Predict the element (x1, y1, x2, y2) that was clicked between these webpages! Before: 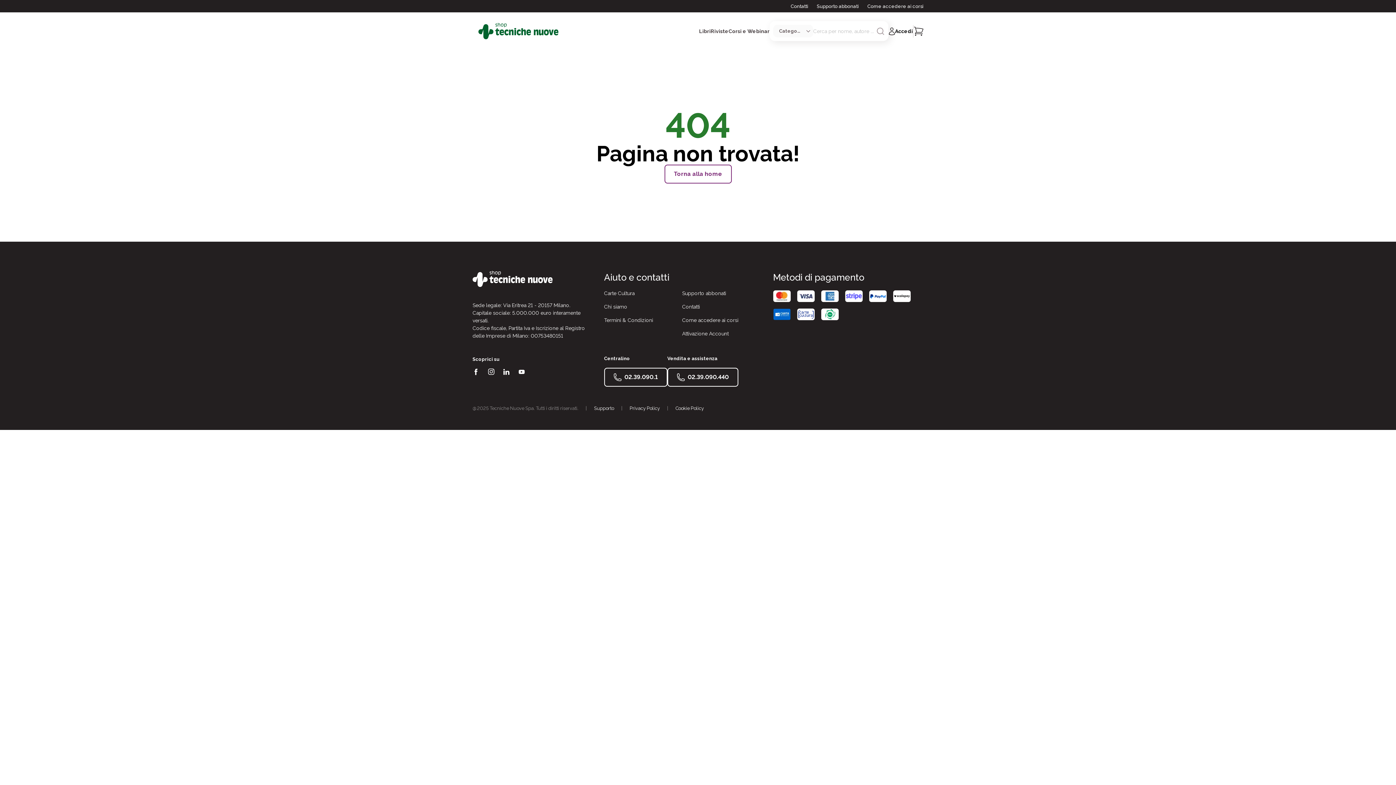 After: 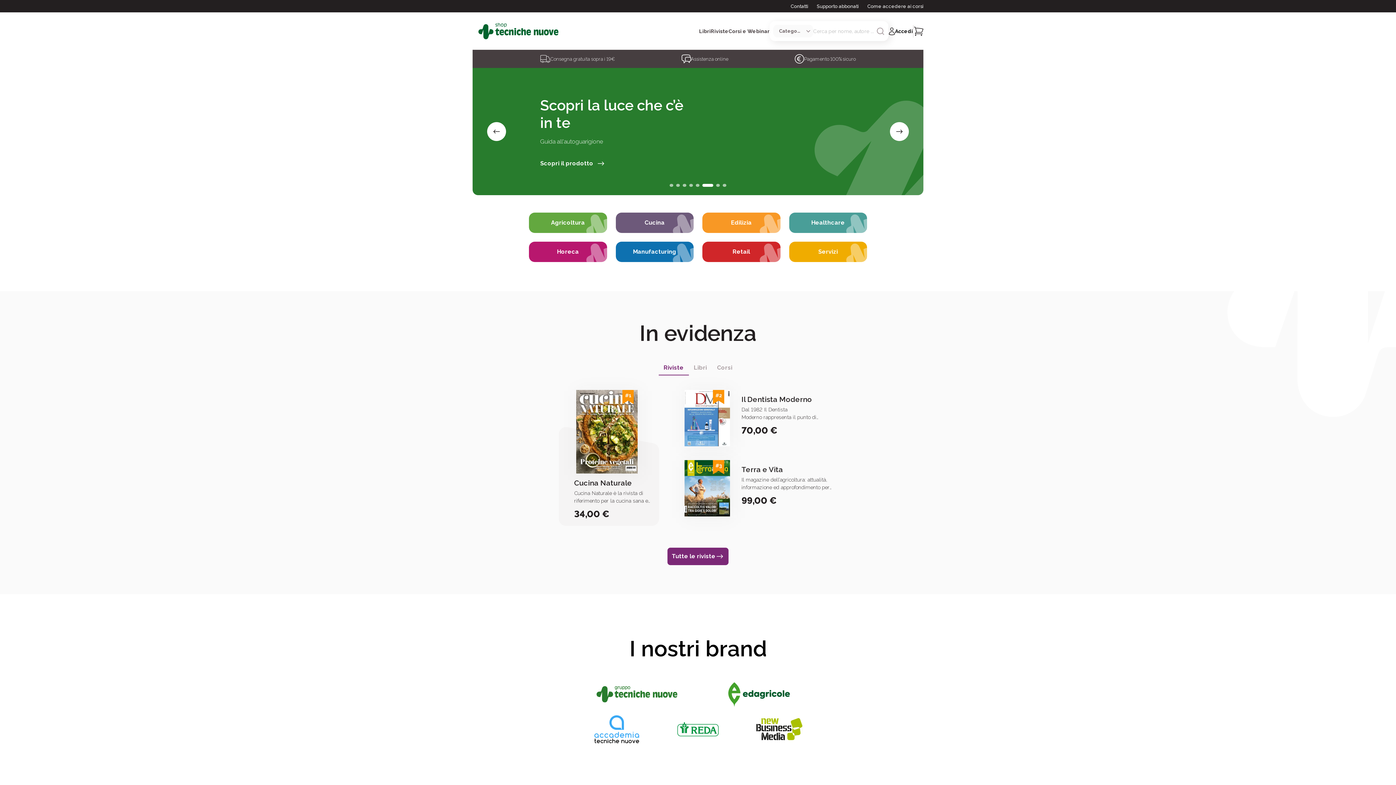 Action: label: Torna alla home bbox: (664, 164, 731, 183)